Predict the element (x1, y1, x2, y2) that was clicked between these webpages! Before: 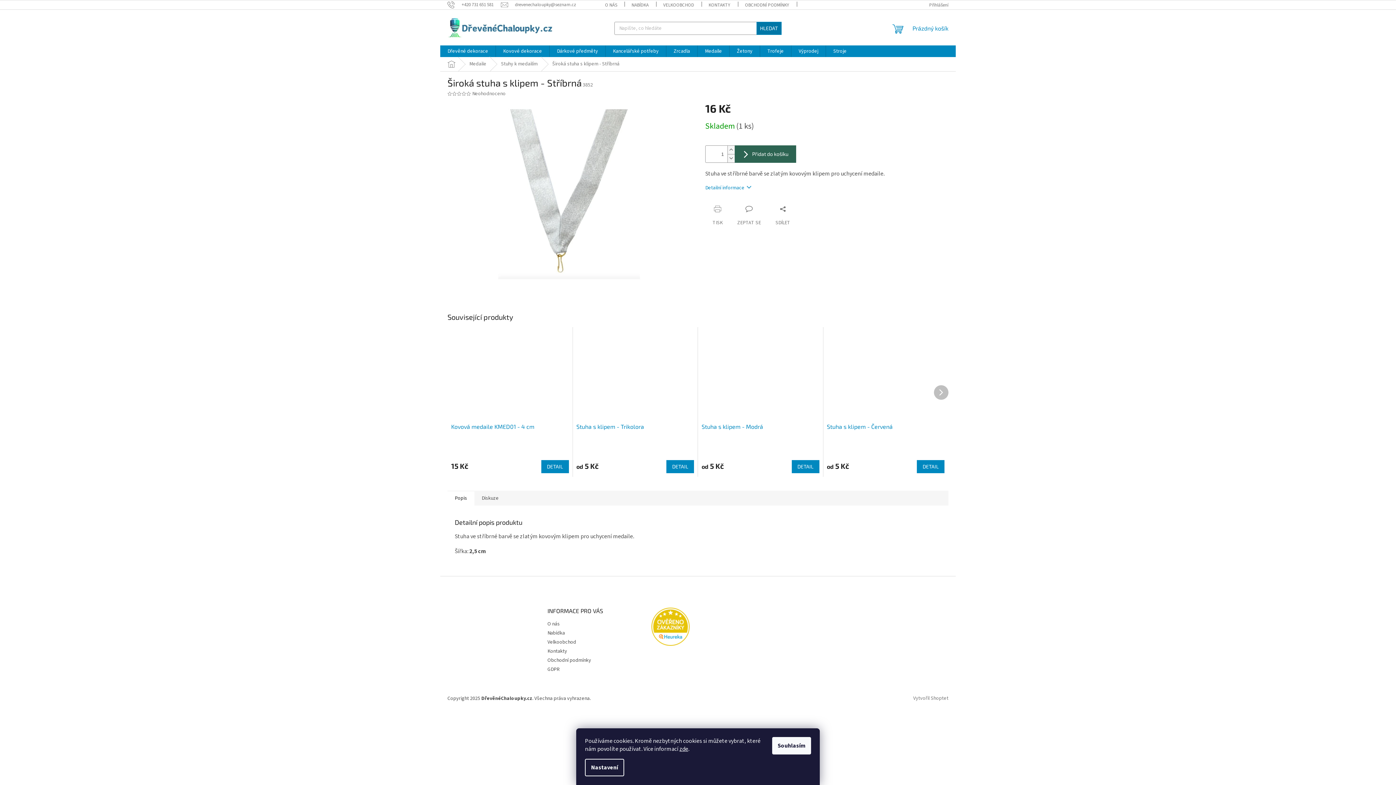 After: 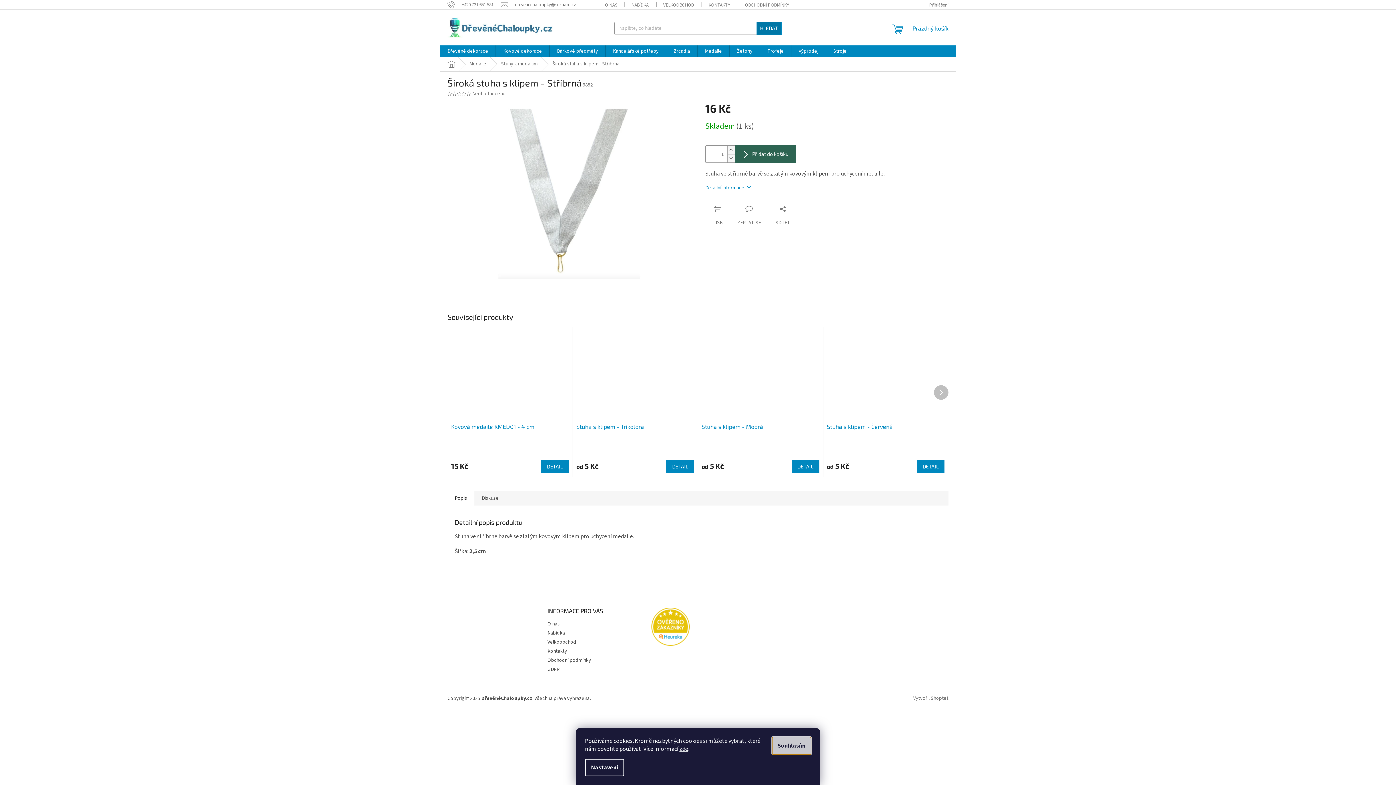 Action: label: Souhlasím bbox: (772, 737, 811, 754)